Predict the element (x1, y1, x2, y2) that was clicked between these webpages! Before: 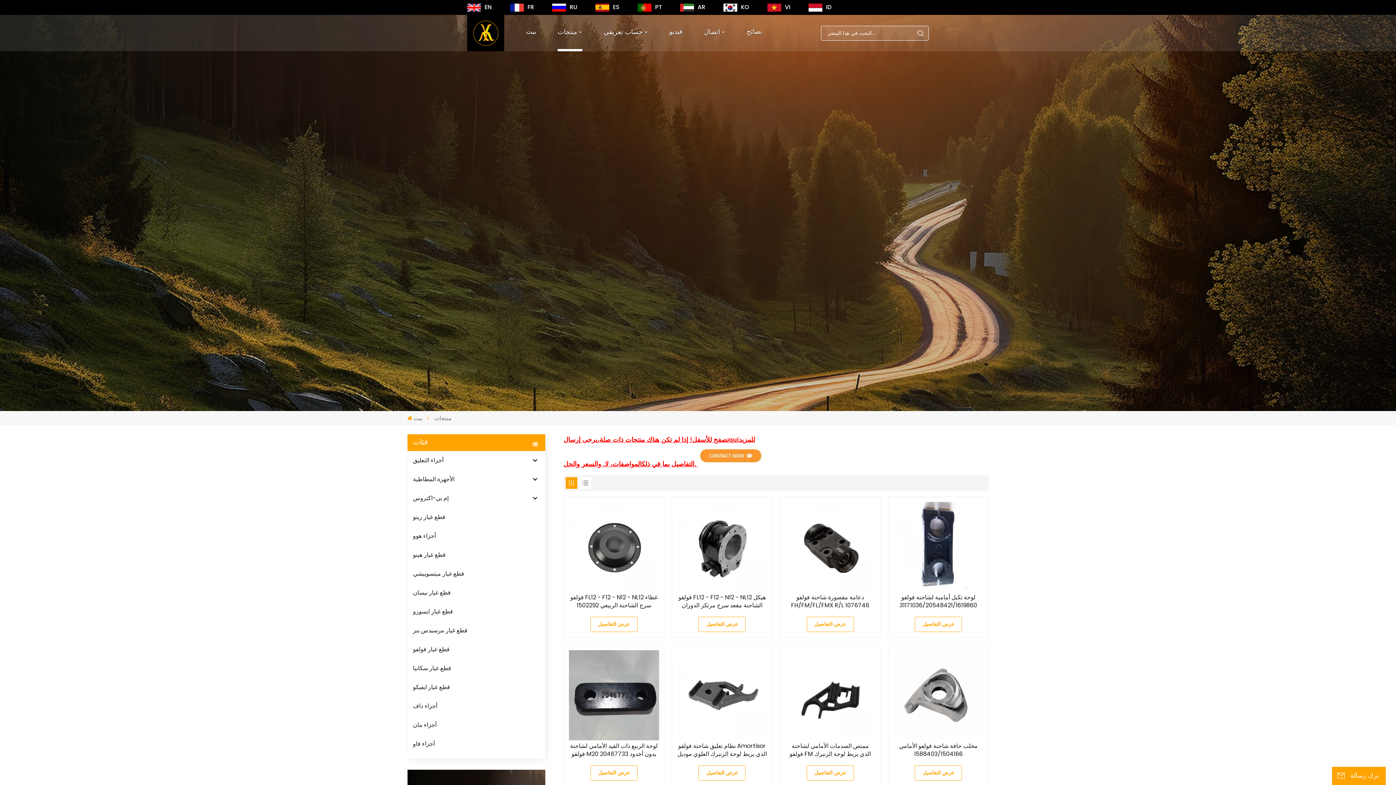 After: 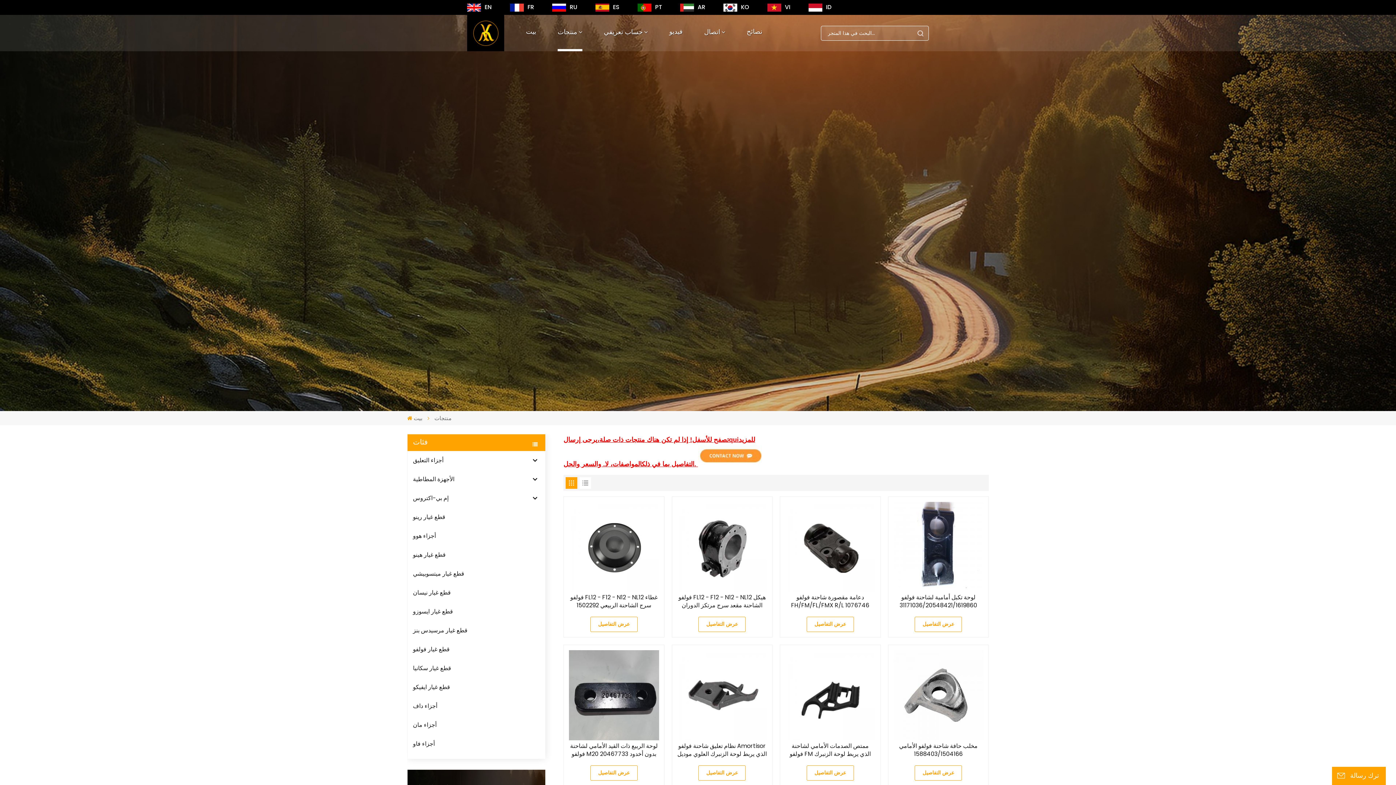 Action: bbox: (565, 477, 577, 488)